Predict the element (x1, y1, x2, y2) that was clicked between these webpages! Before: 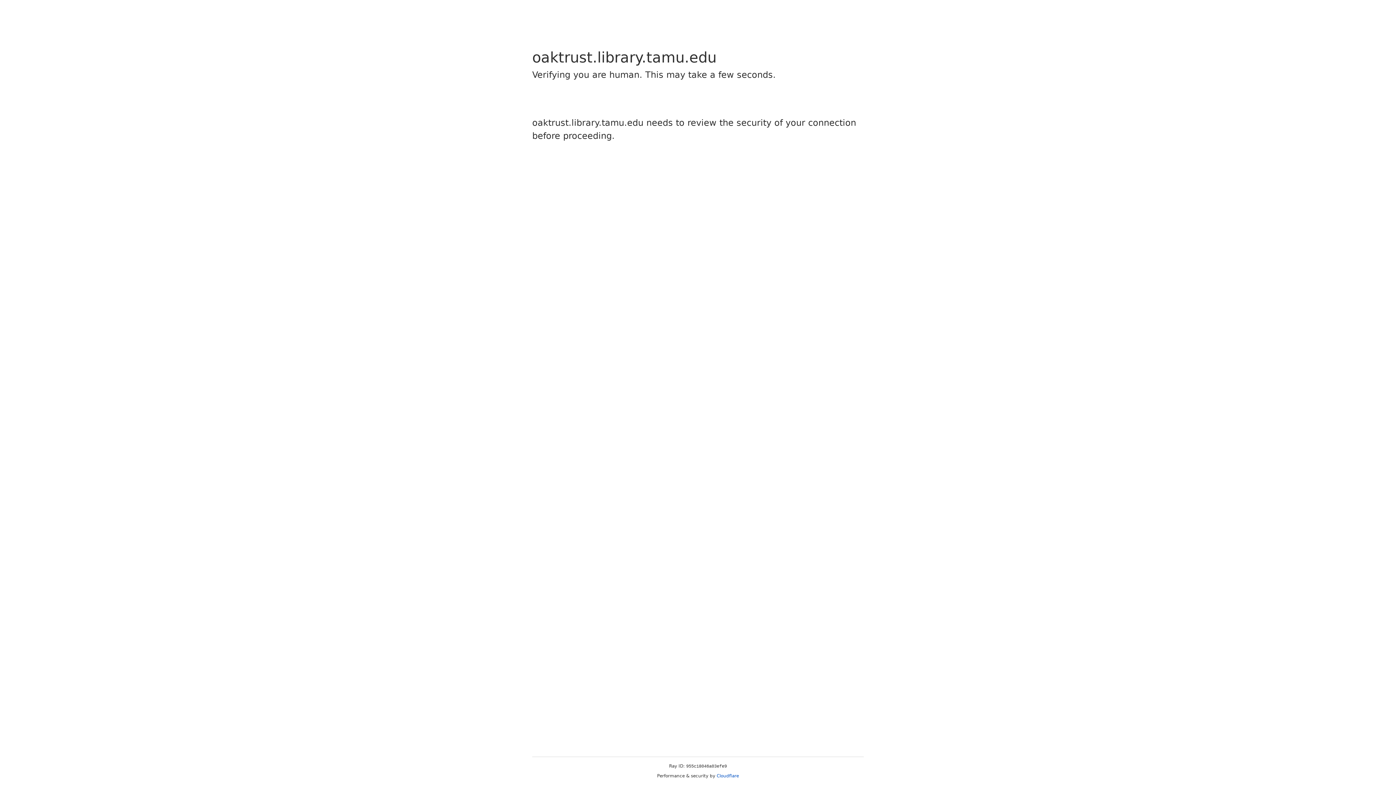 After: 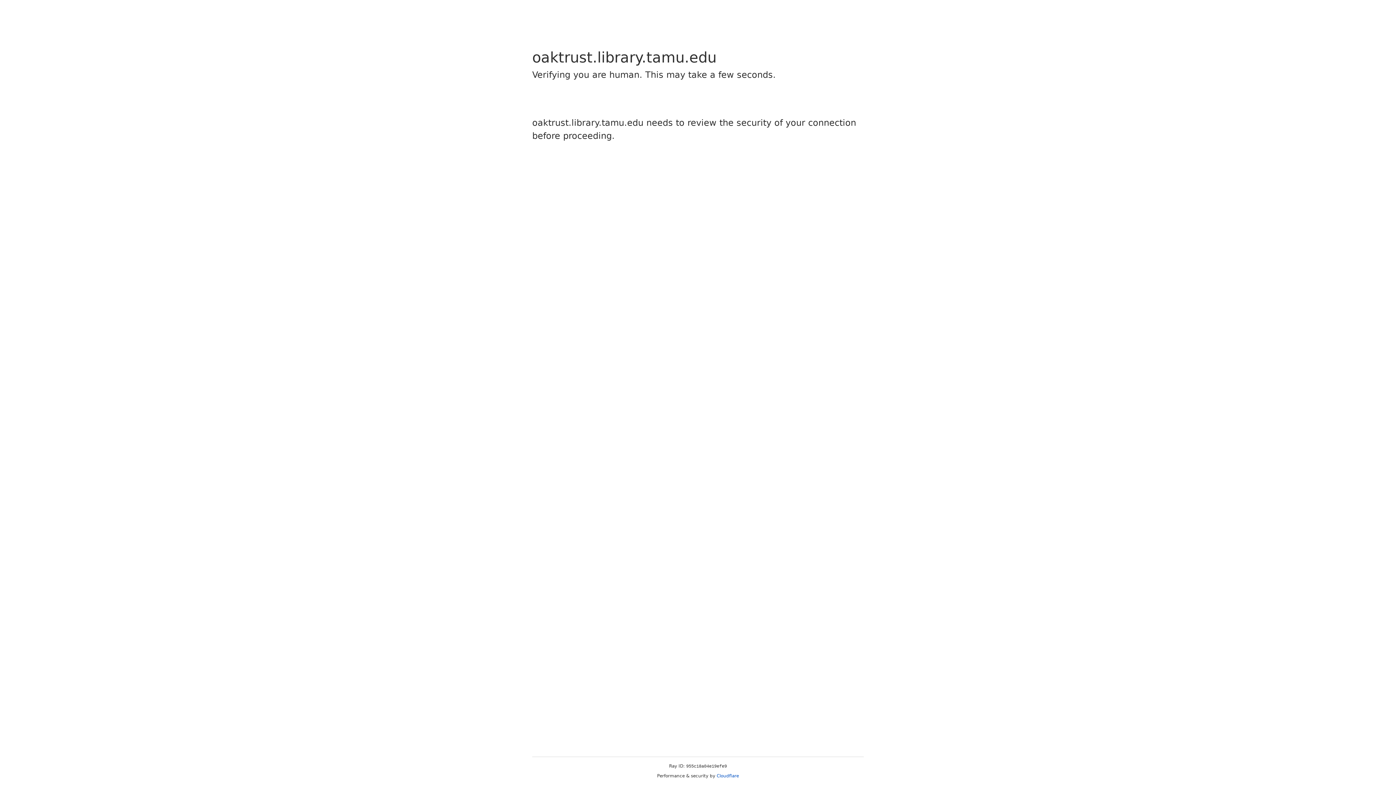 Action: bbox: (716, 773, 739, 778) label: Cloudflare